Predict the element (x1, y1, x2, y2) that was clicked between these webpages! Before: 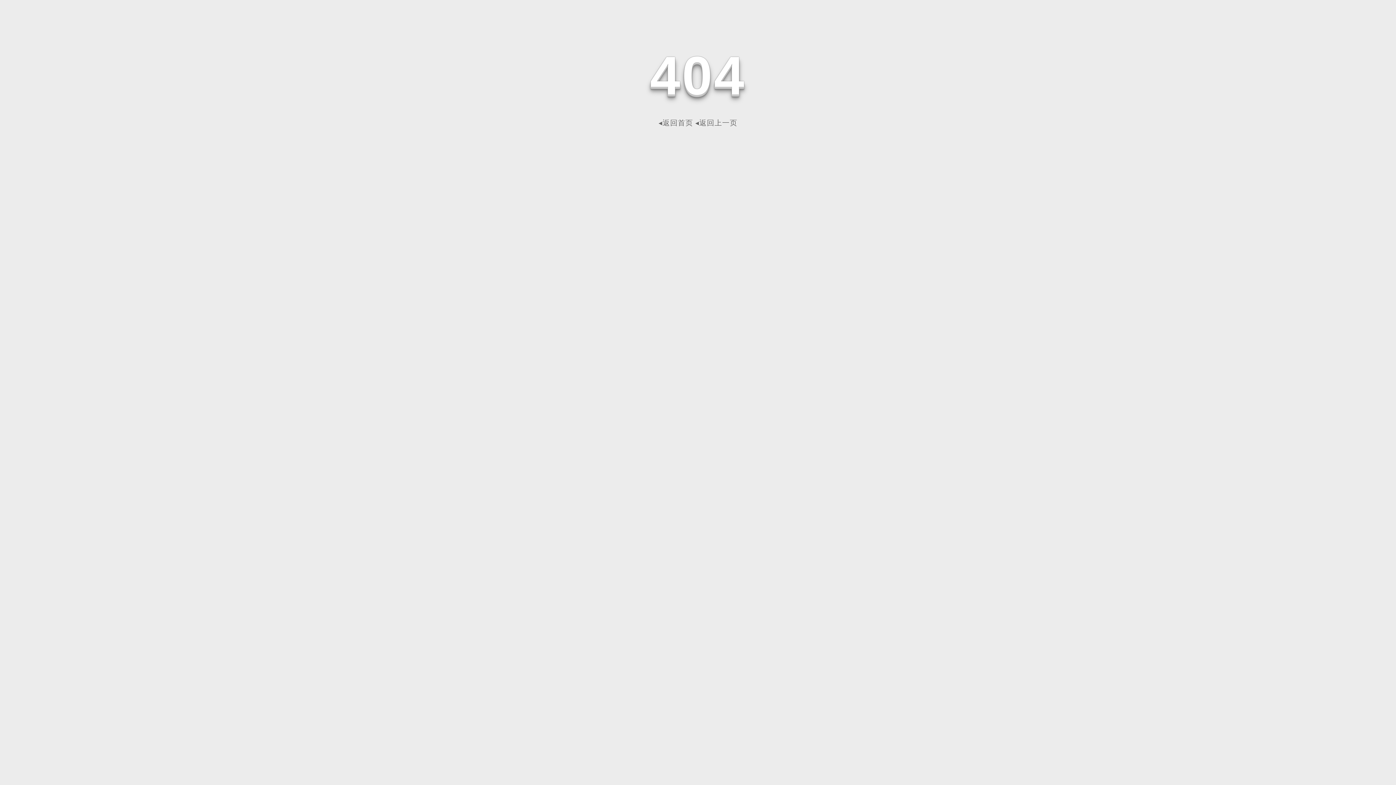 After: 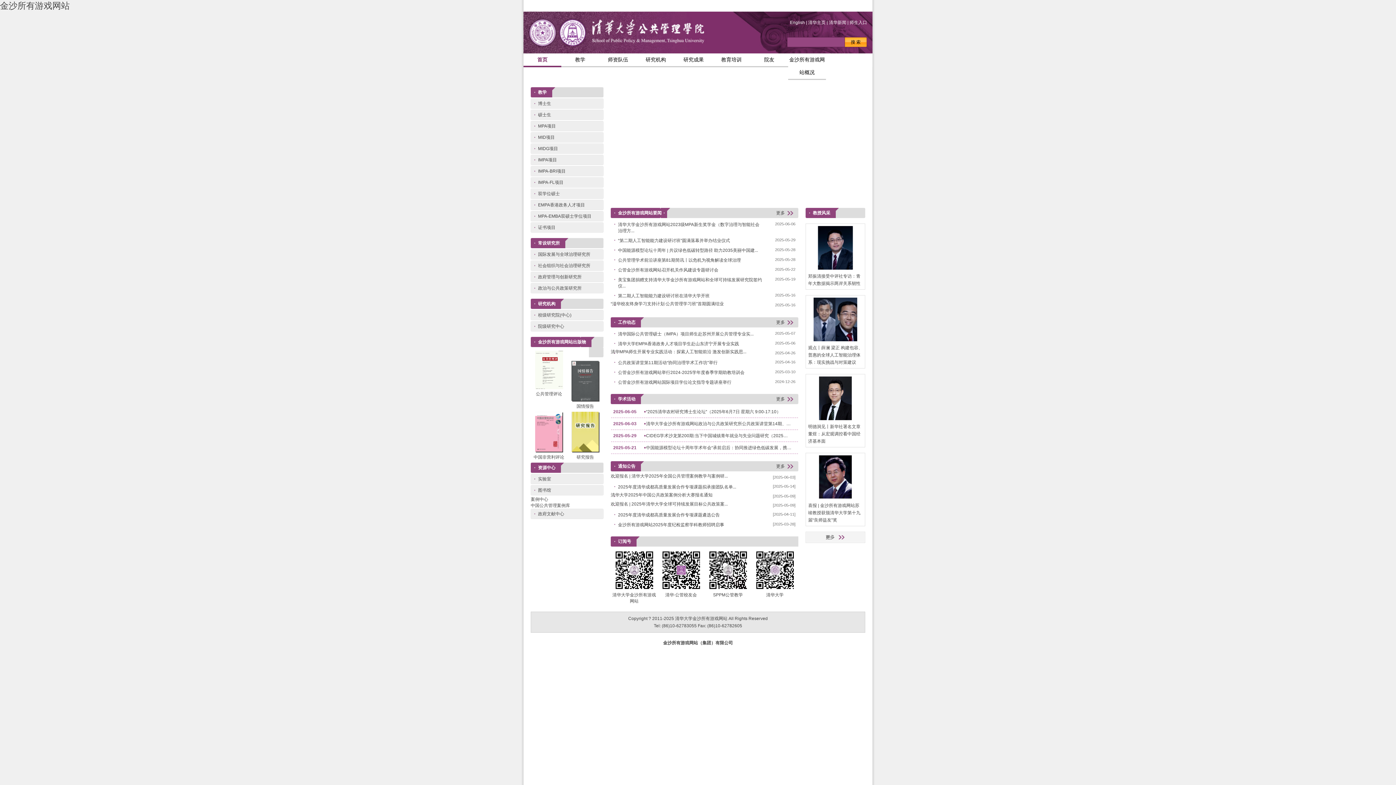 Action: label: ◂返回首页 bbox: (658, 118, 693, 126)